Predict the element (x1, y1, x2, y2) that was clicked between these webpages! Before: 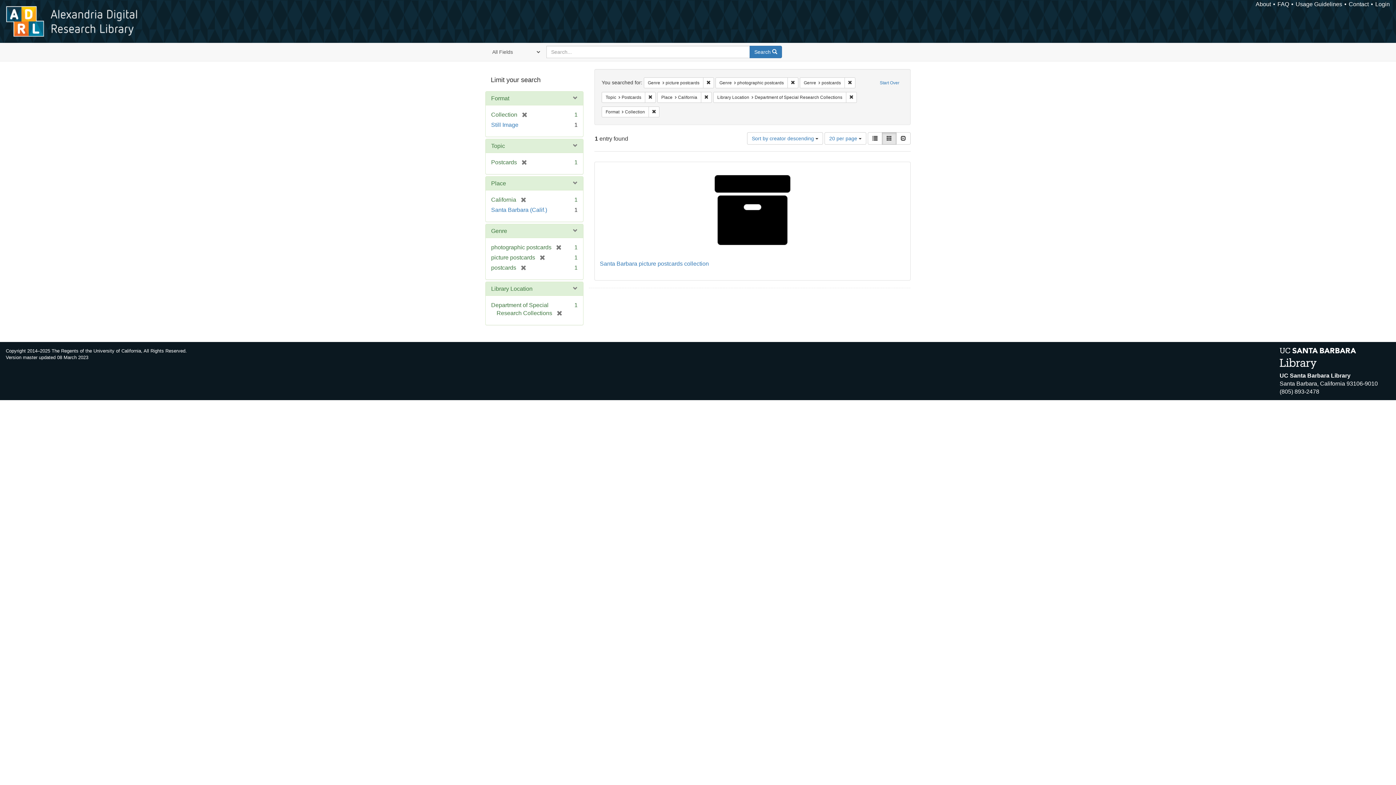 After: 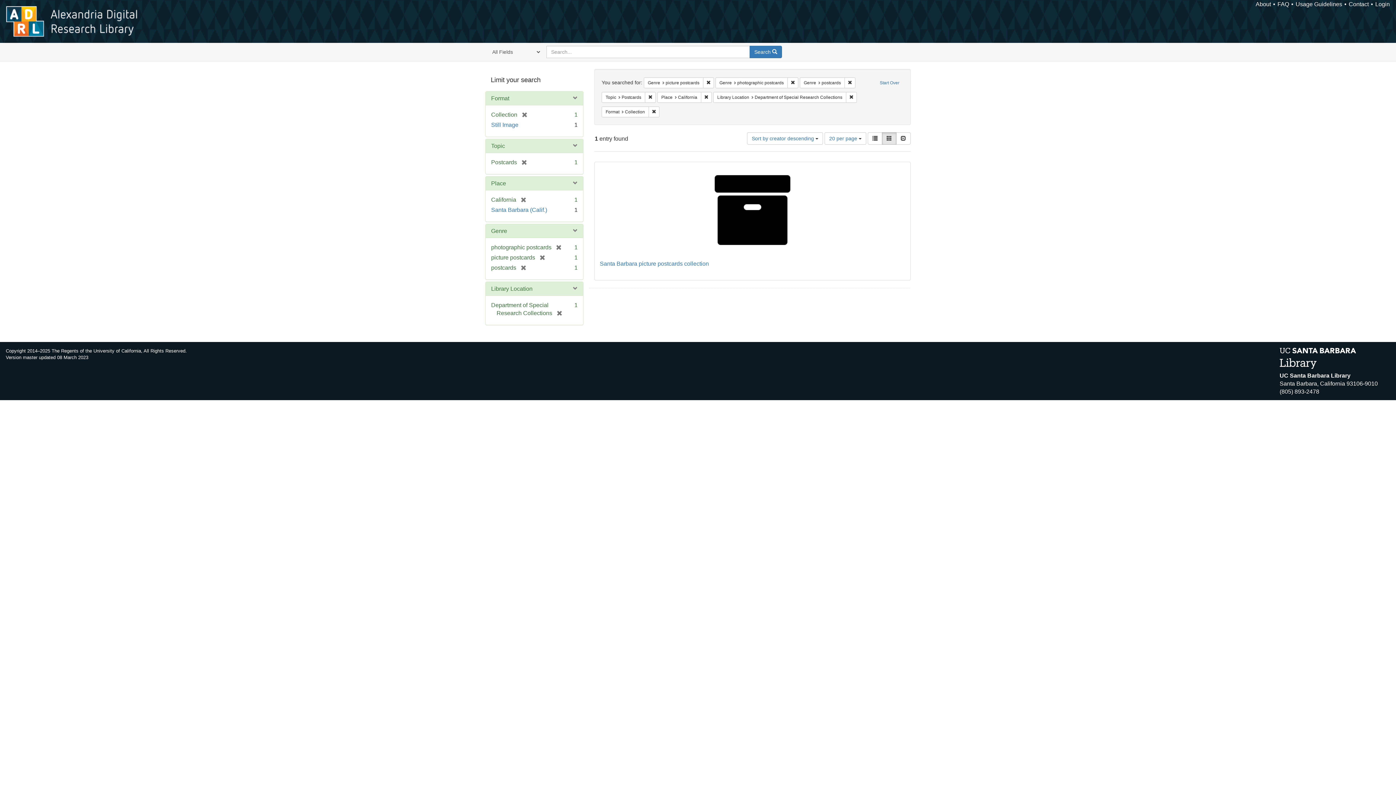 Action: bbox: (882, 132, 896, 144) label: Gallery